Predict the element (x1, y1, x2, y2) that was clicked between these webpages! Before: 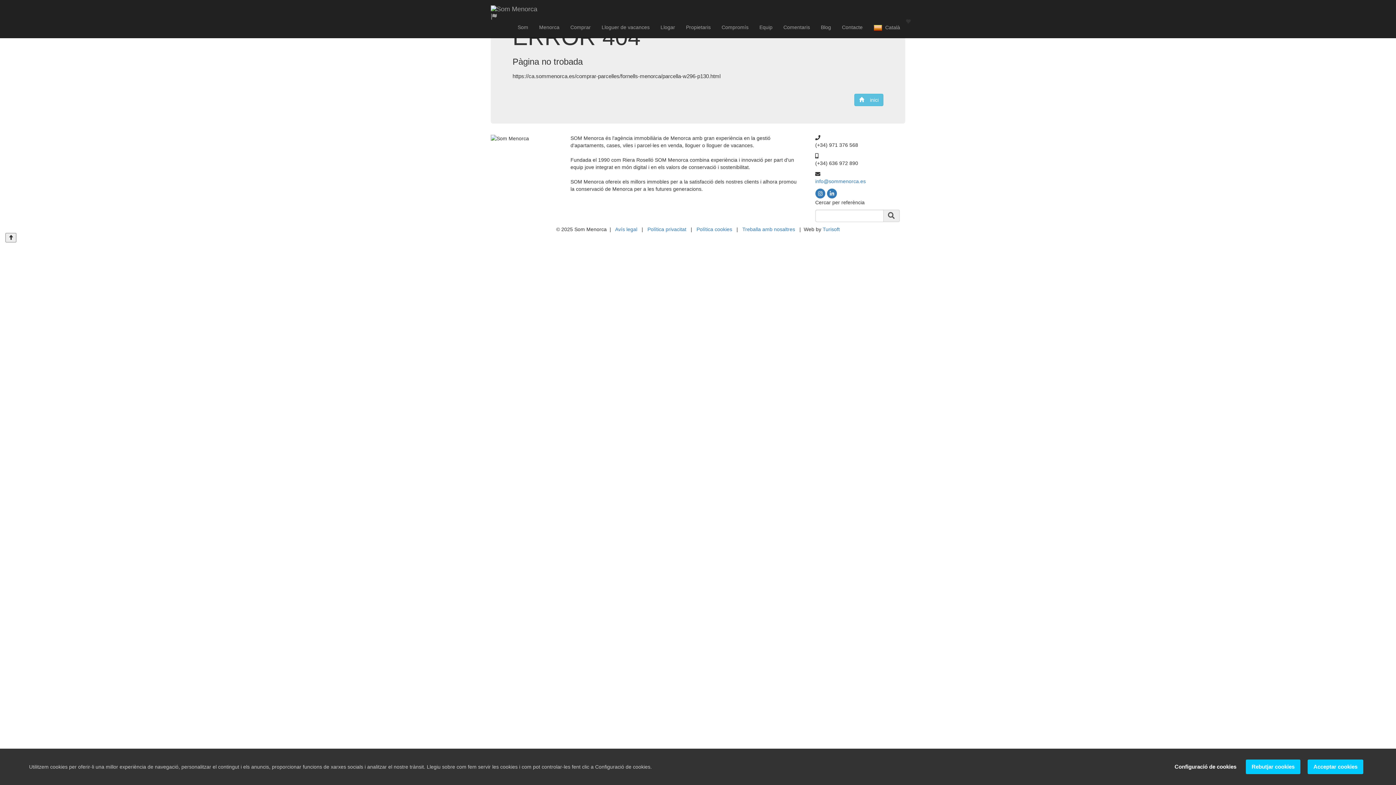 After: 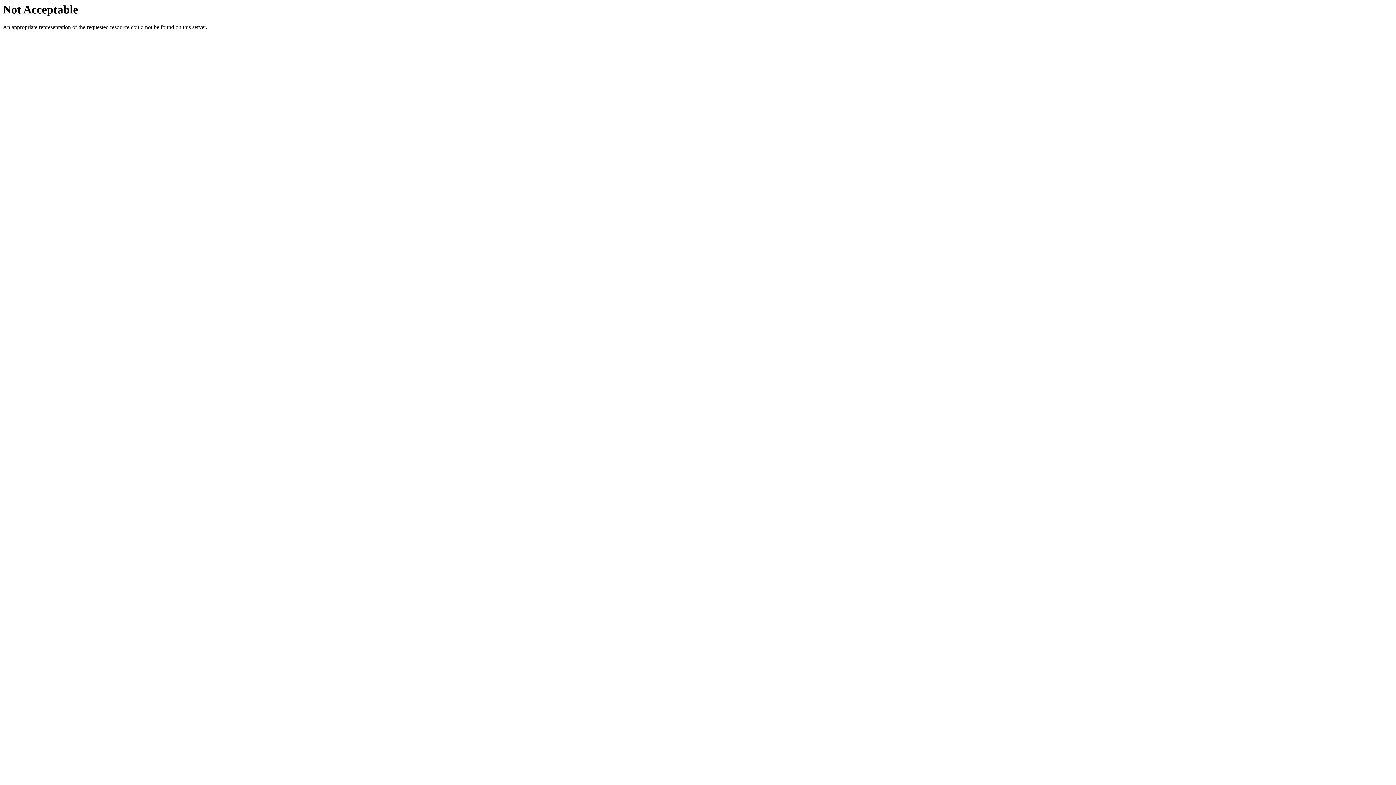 Action: label: Comprar bbox: (565, 18, 596, 36)